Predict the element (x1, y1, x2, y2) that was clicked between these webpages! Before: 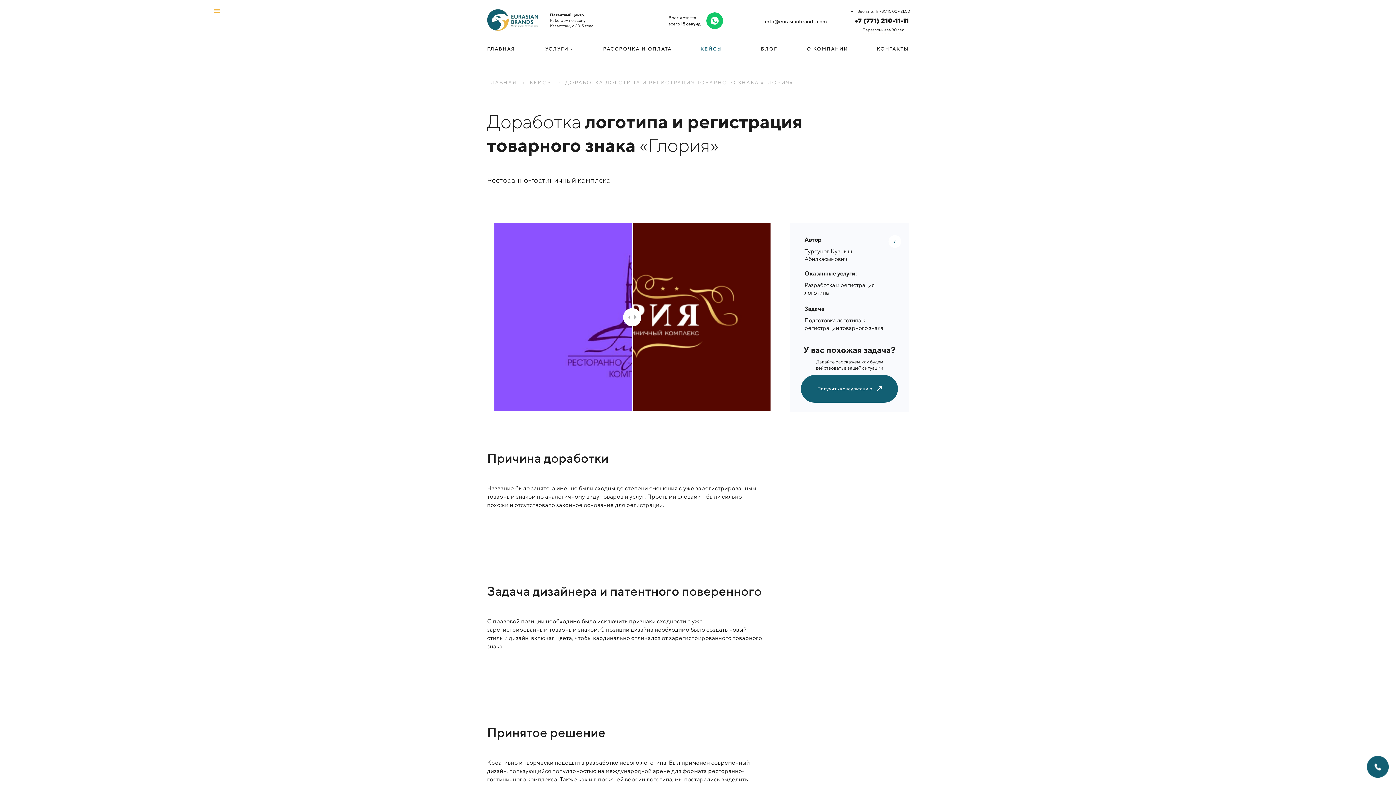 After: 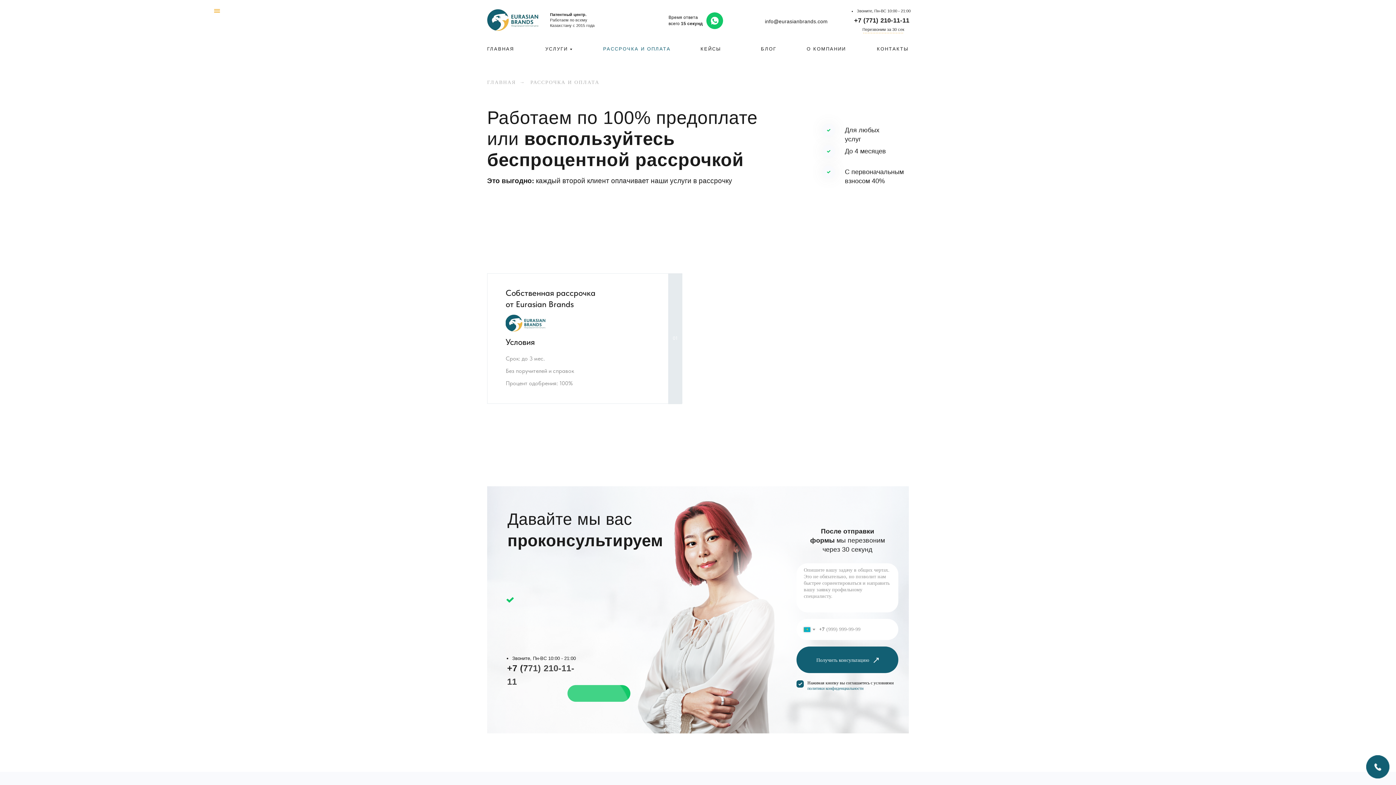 Action: label: РАССРОЧКА И ОПЛАТА bbox: (603, 41, 676, 57)